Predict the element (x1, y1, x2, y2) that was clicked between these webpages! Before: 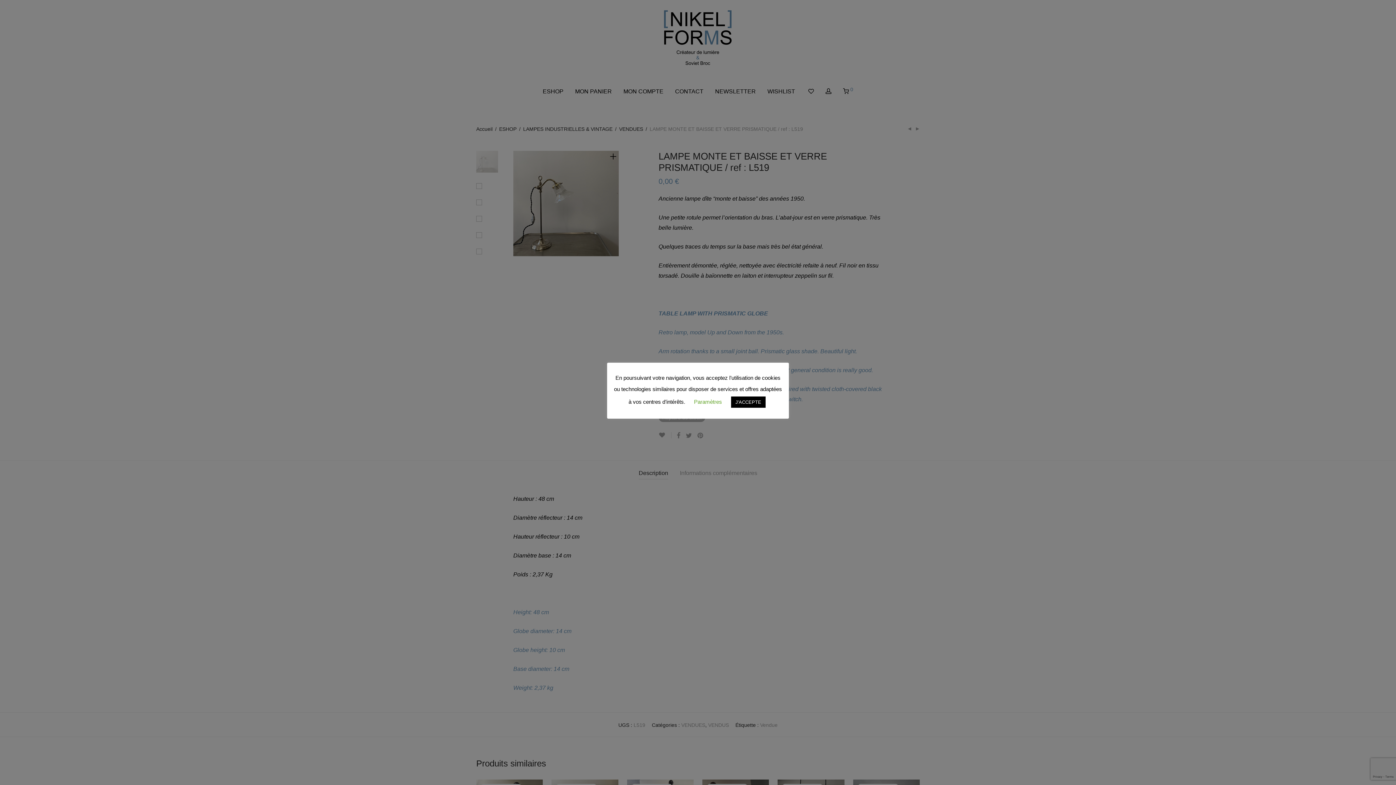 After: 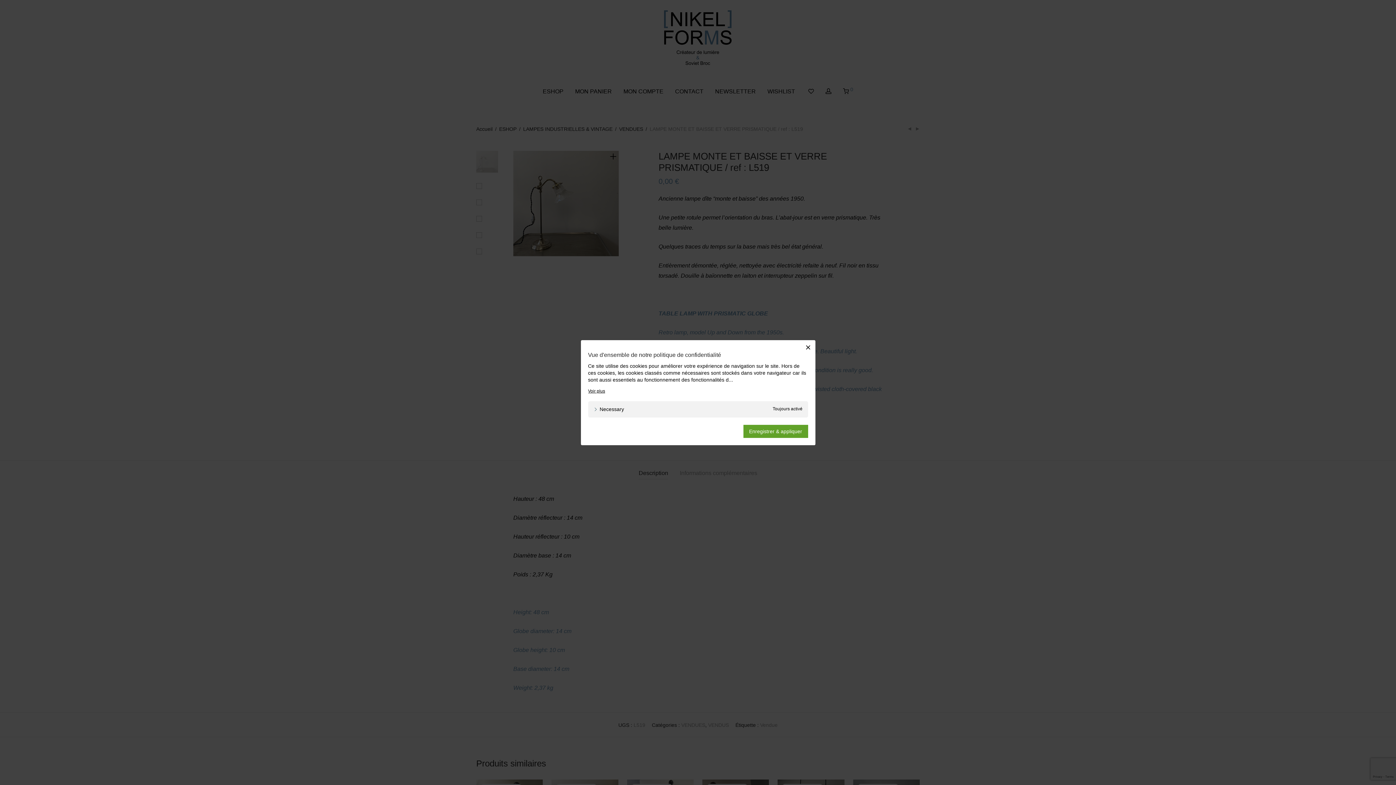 Action: bbox: (694, 398, 722, 404) label: Paramètres